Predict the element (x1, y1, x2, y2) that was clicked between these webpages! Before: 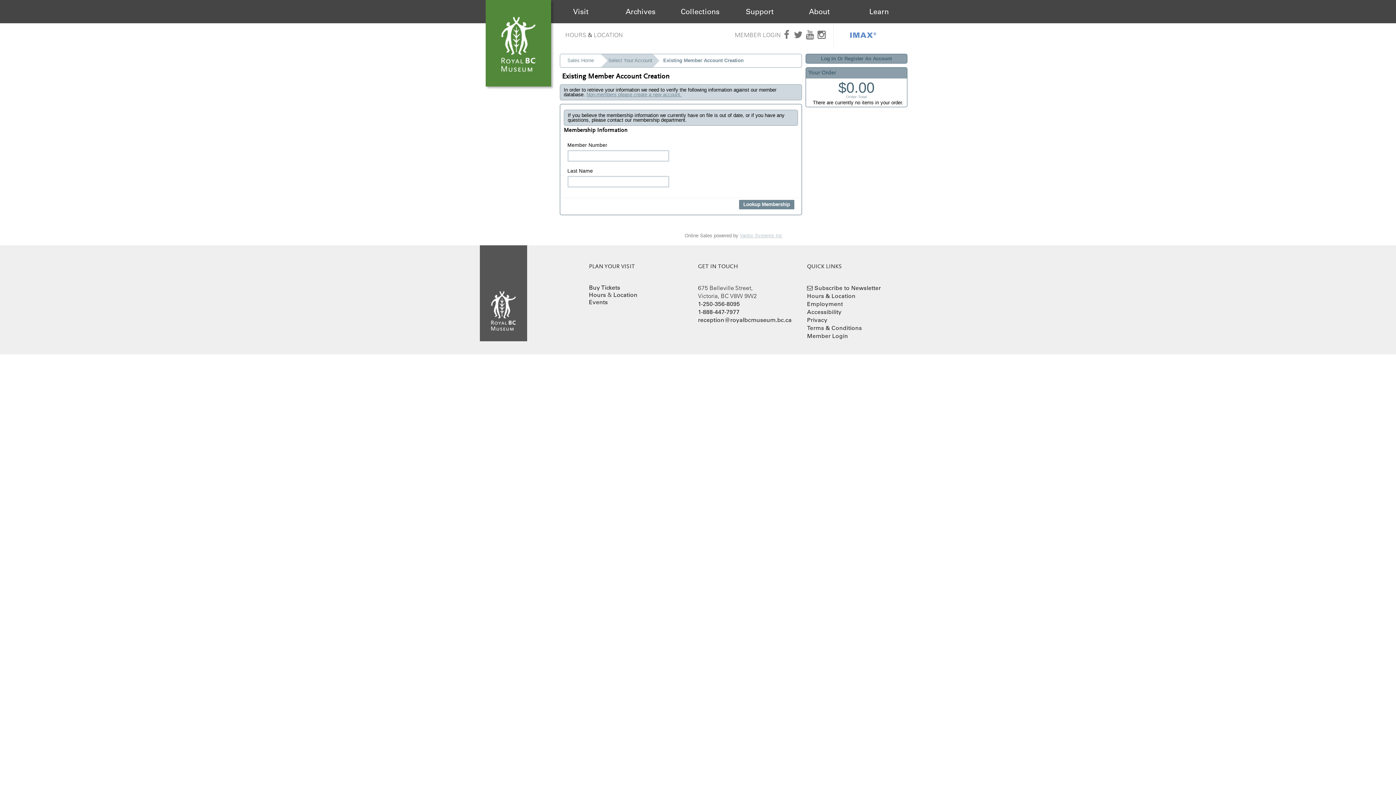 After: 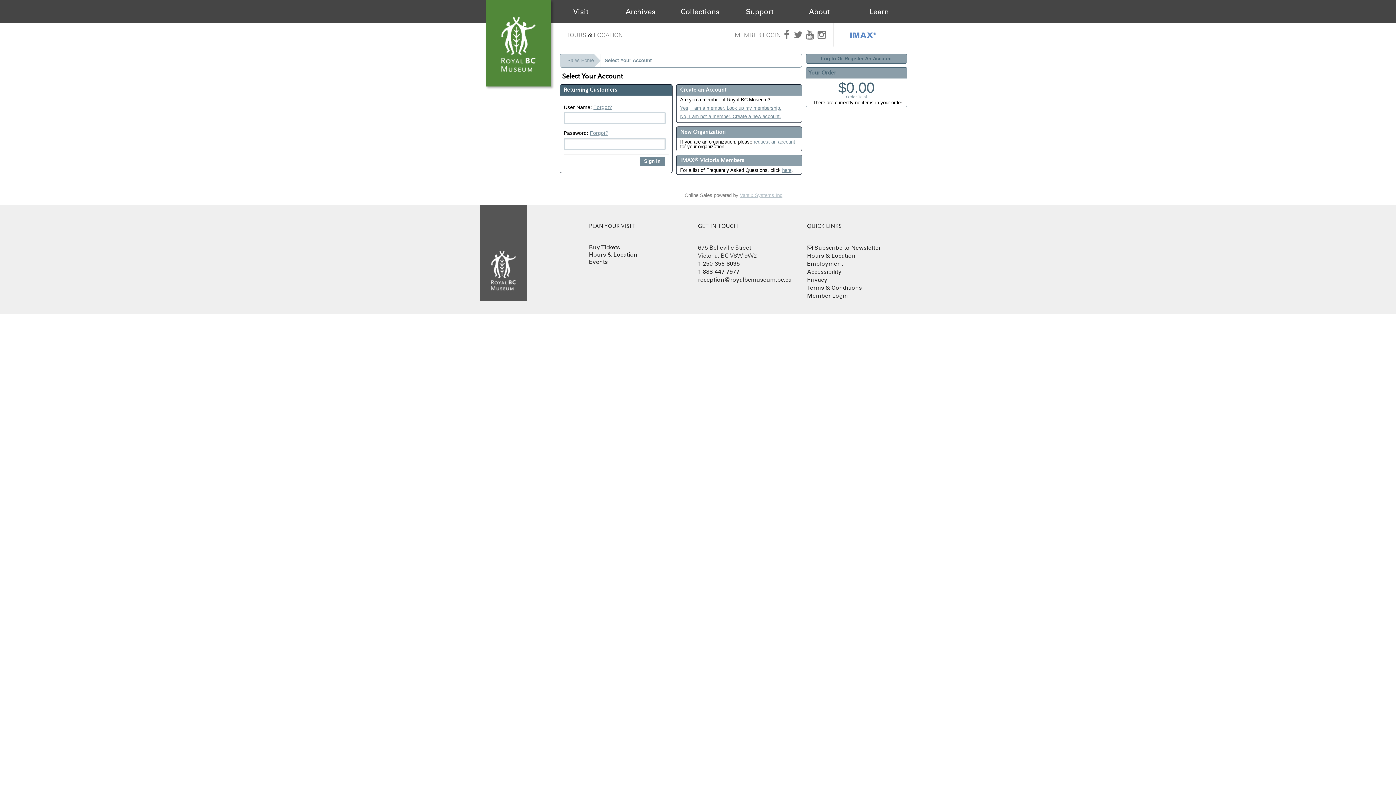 Action: label: MEMBER LOGIN bbox: (734, 23, 781, 46)